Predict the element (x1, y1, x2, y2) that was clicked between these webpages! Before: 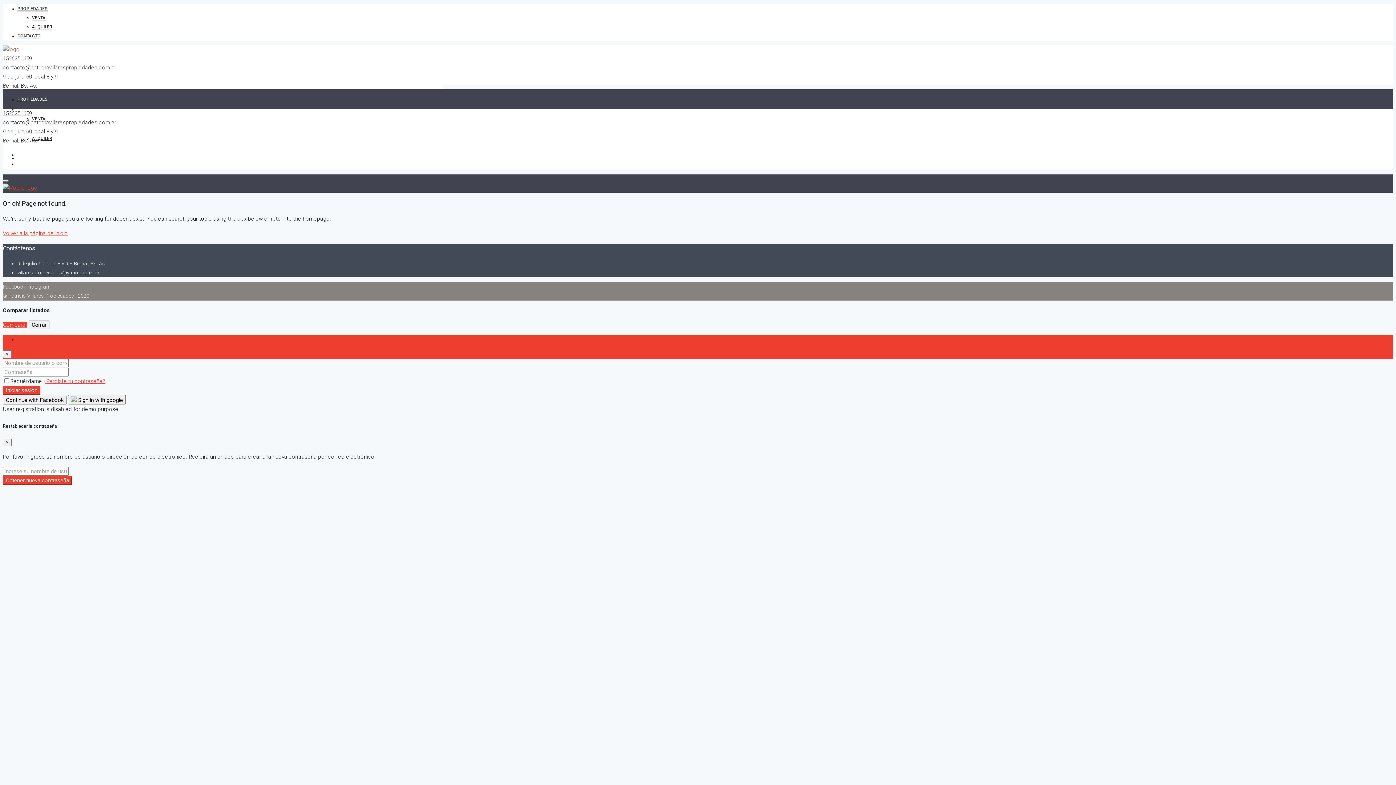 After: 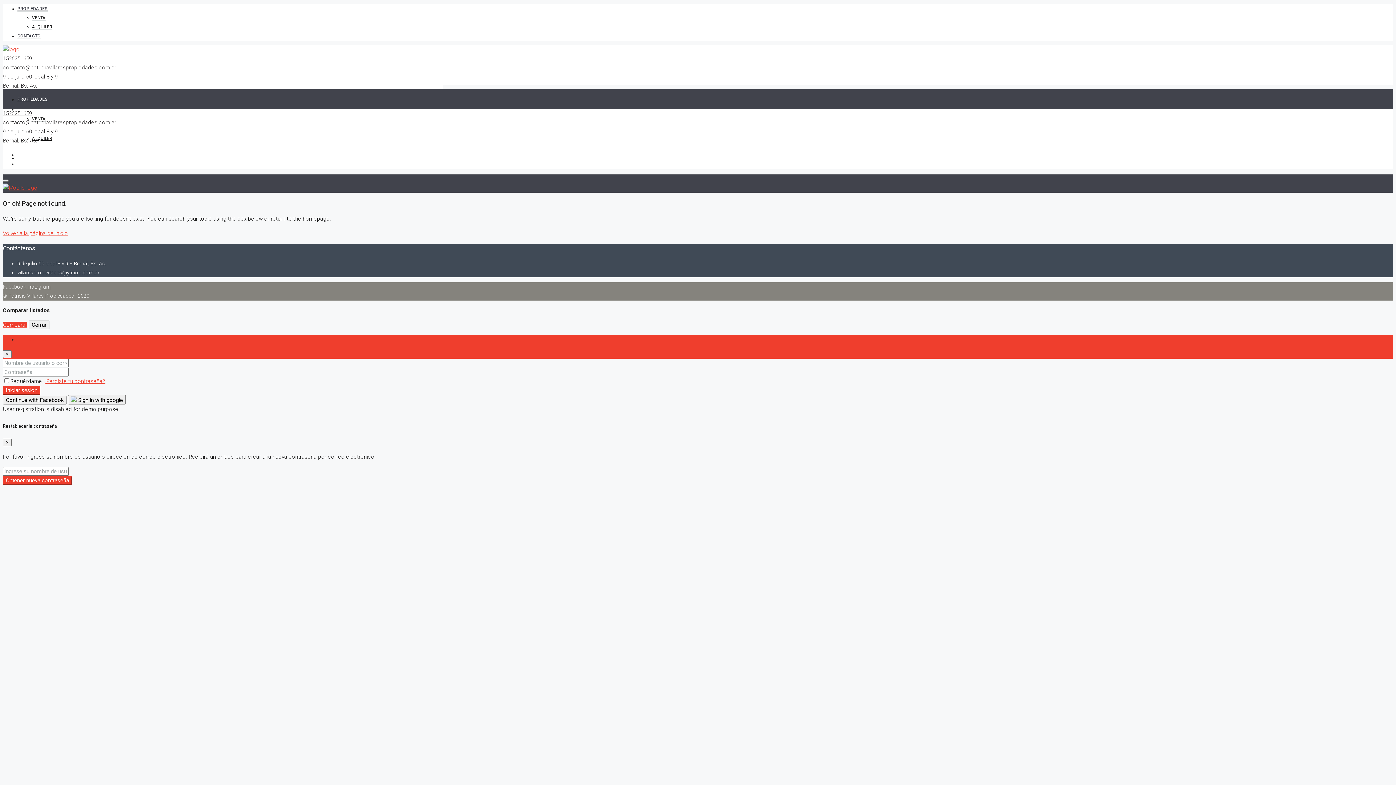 Action: bbox: (43, 378, 105, 384) label: ¿Perdiste tu contraseña?